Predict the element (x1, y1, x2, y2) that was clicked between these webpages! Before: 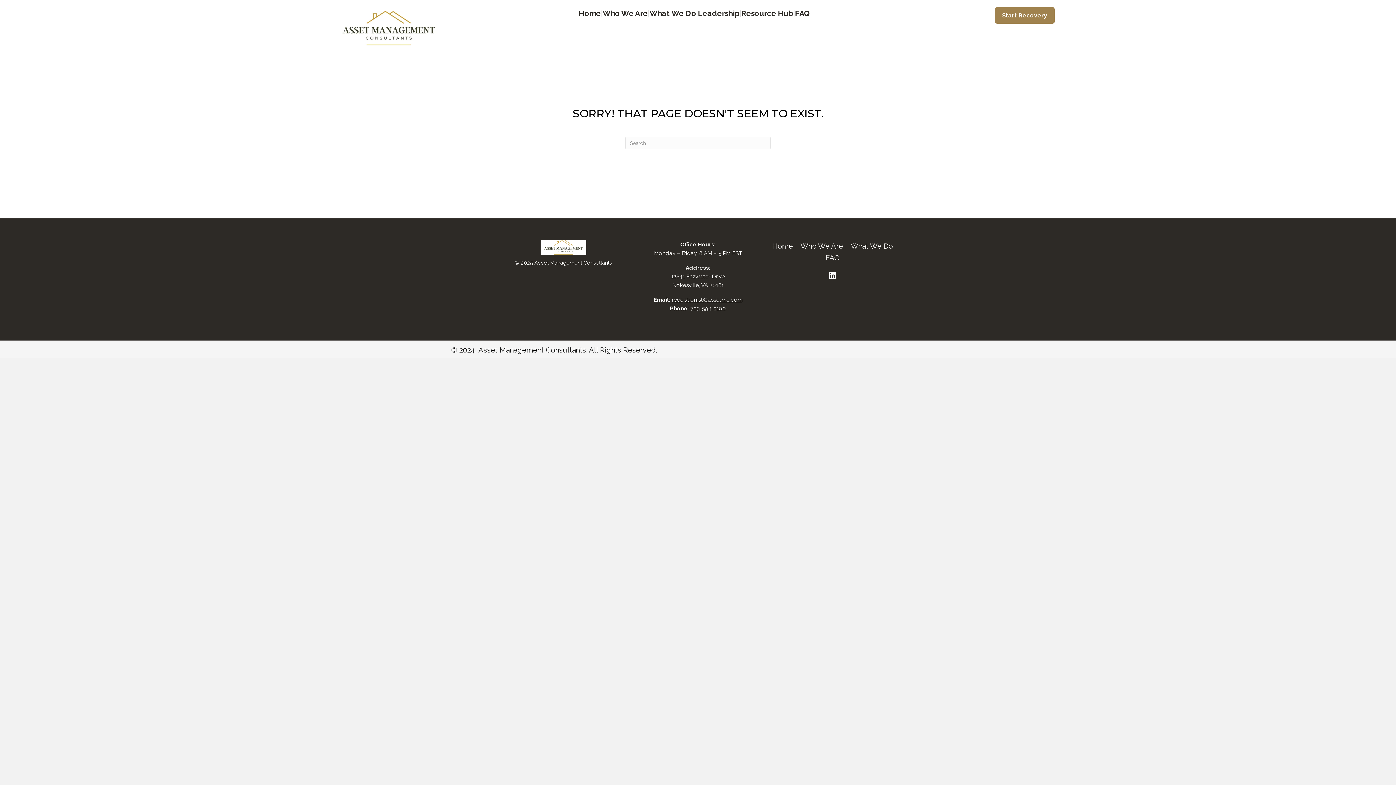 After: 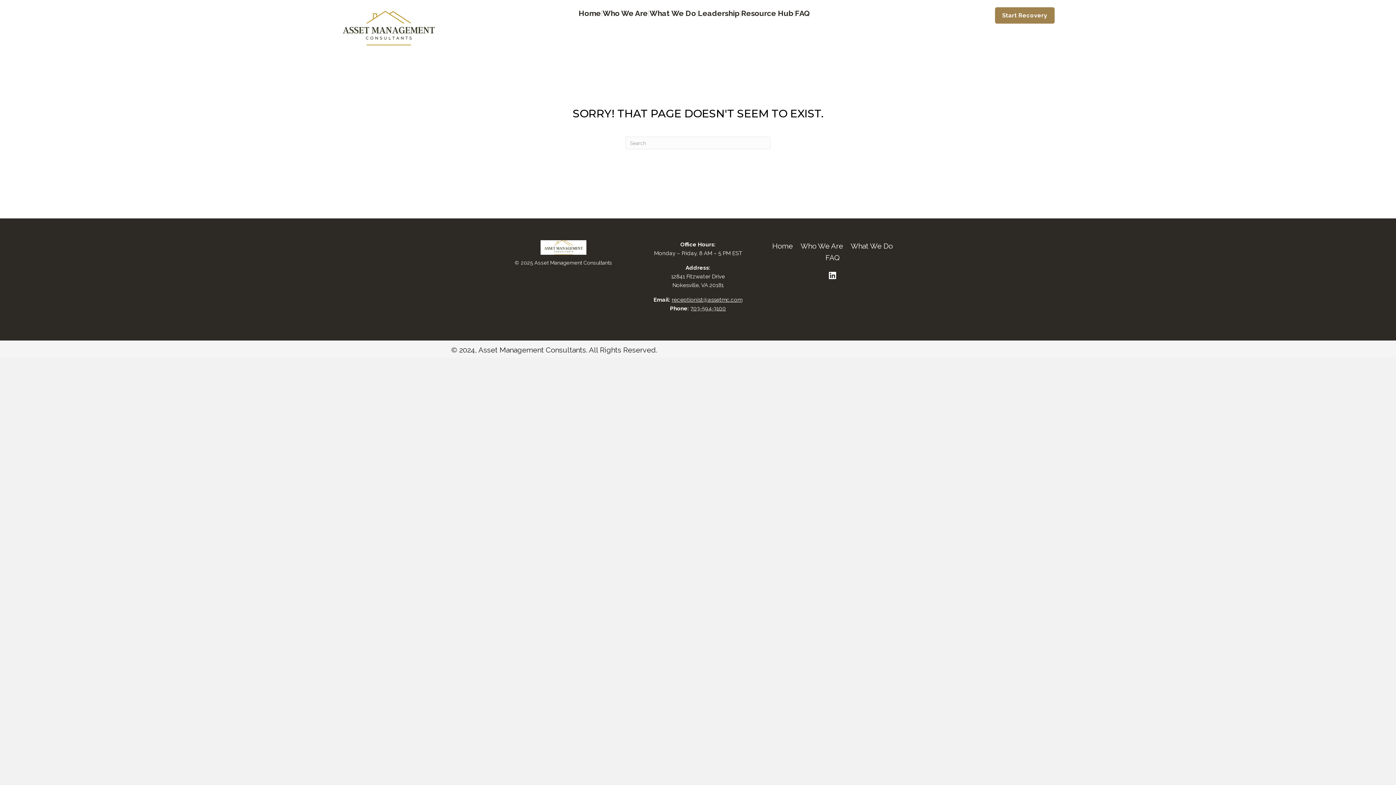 Action: bbox: (690, 305, 726, 312) label: 703-594-3100